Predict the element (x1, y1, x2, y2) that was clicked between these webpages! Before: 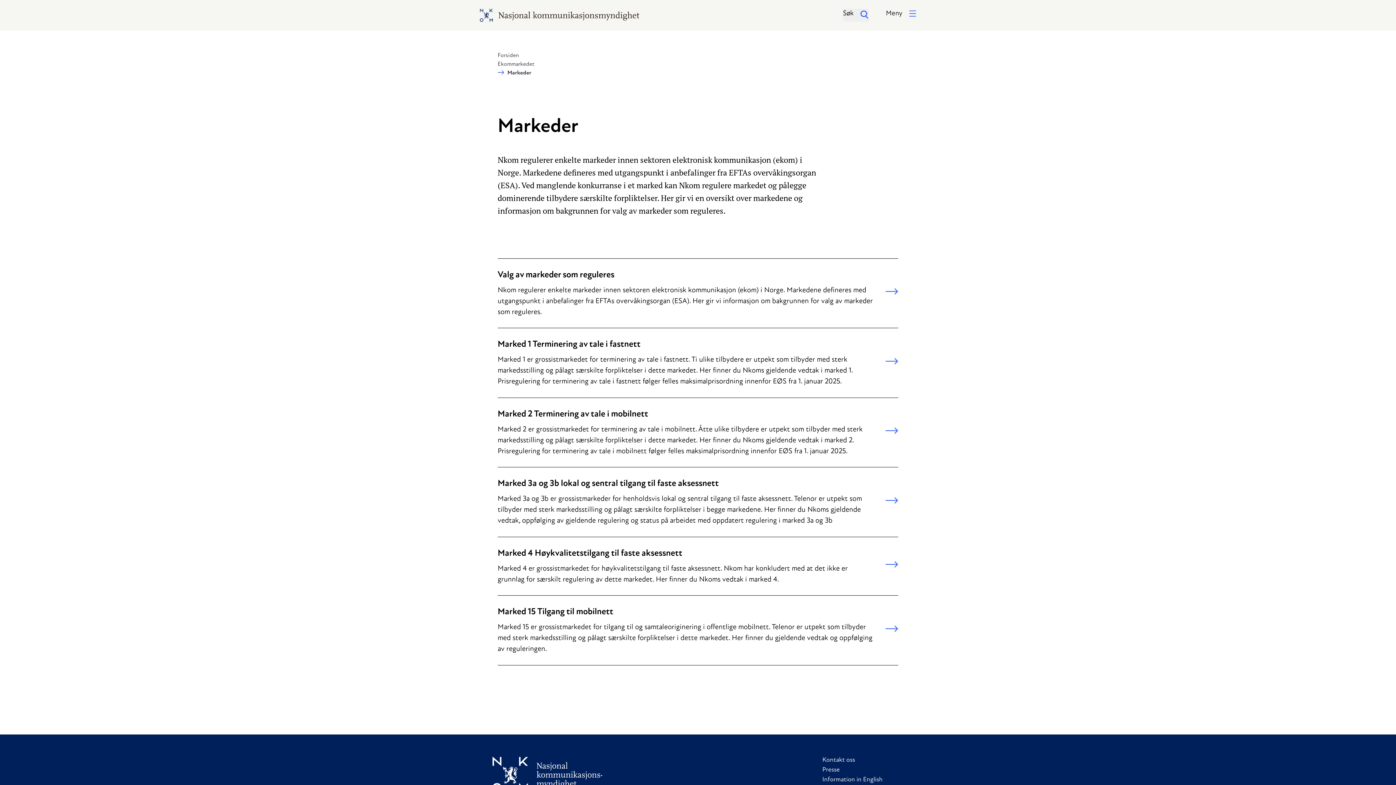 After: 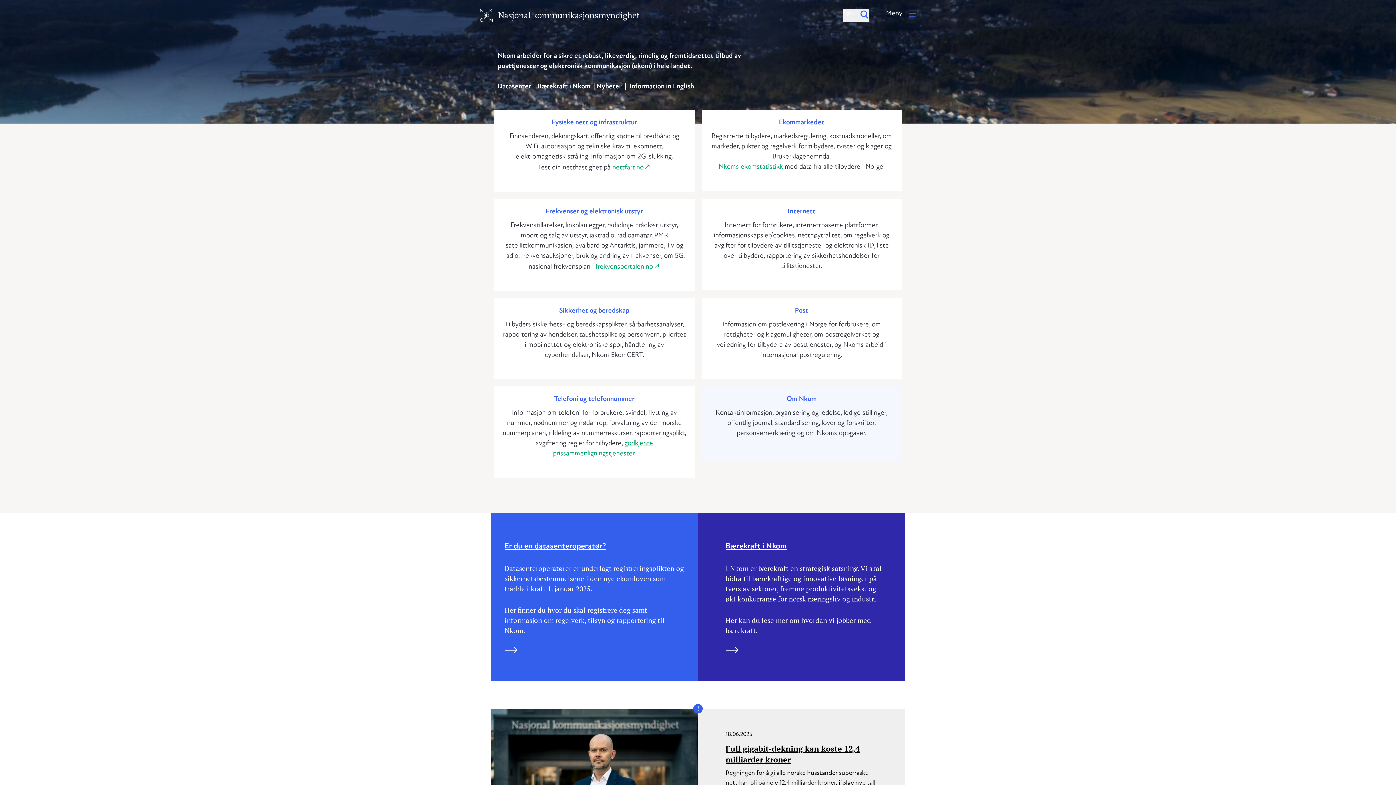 Action: bbox: (480, 8, 639, 21) label: Gå til hovedsiden